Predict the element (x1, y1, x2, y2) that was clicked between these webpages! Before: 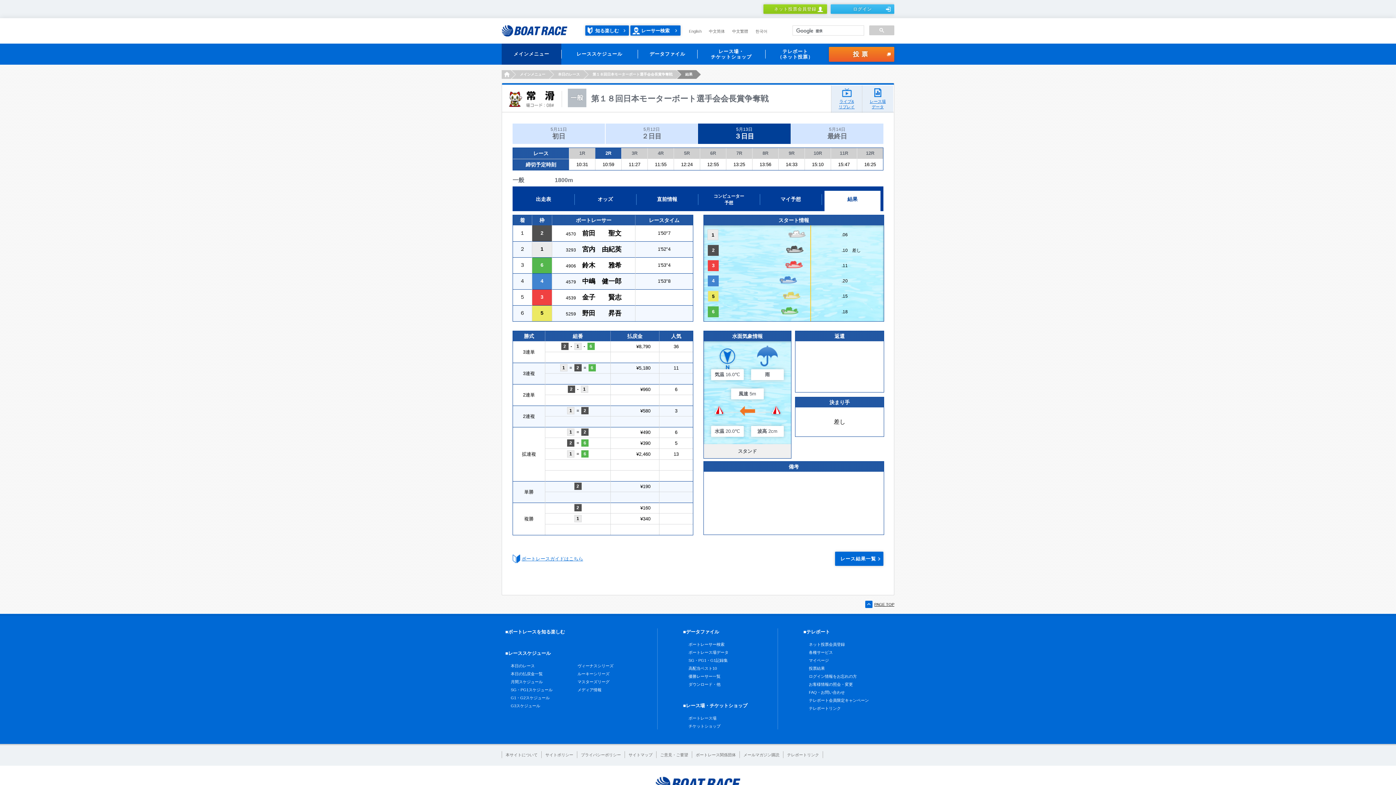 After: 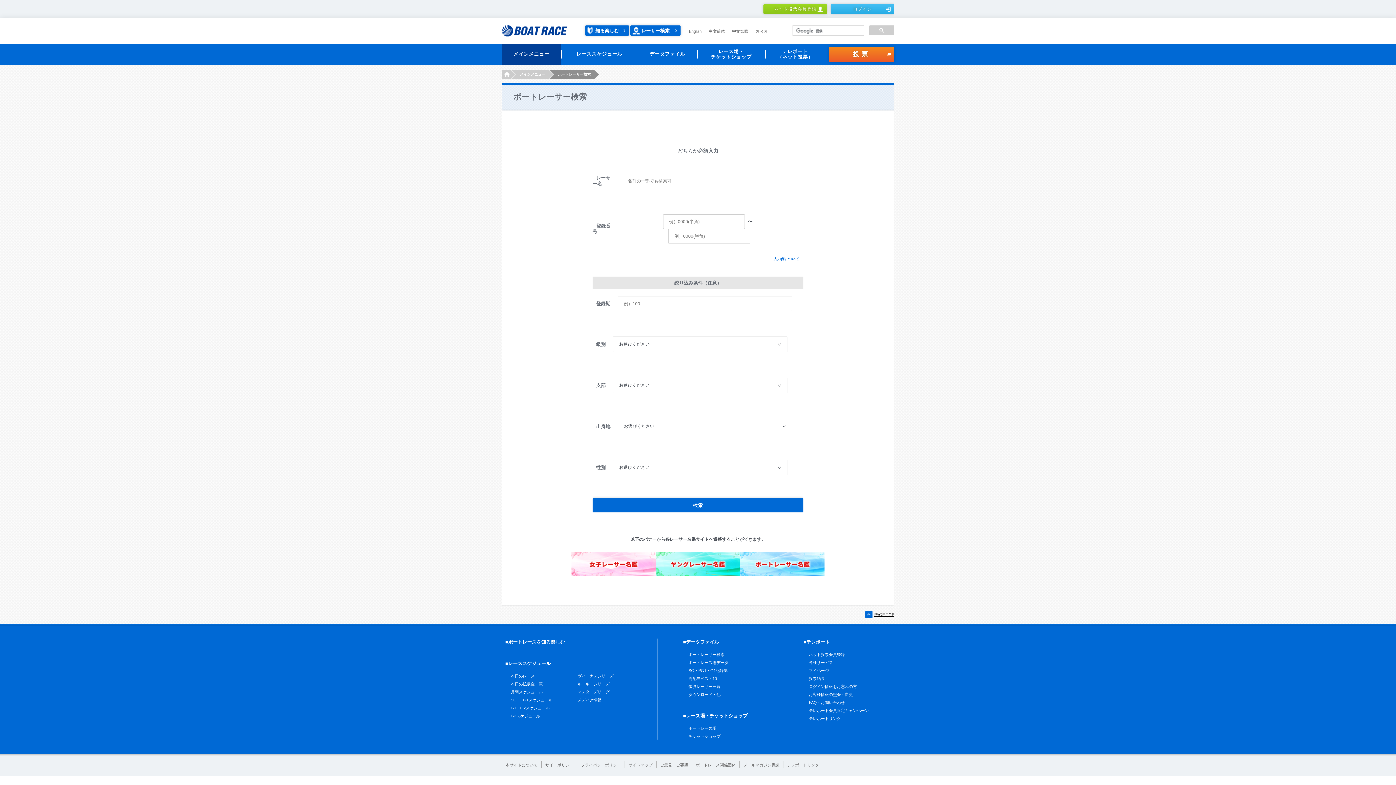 Action: label: ボートレーサー検索 bbox: (688, 642, 724, 646)